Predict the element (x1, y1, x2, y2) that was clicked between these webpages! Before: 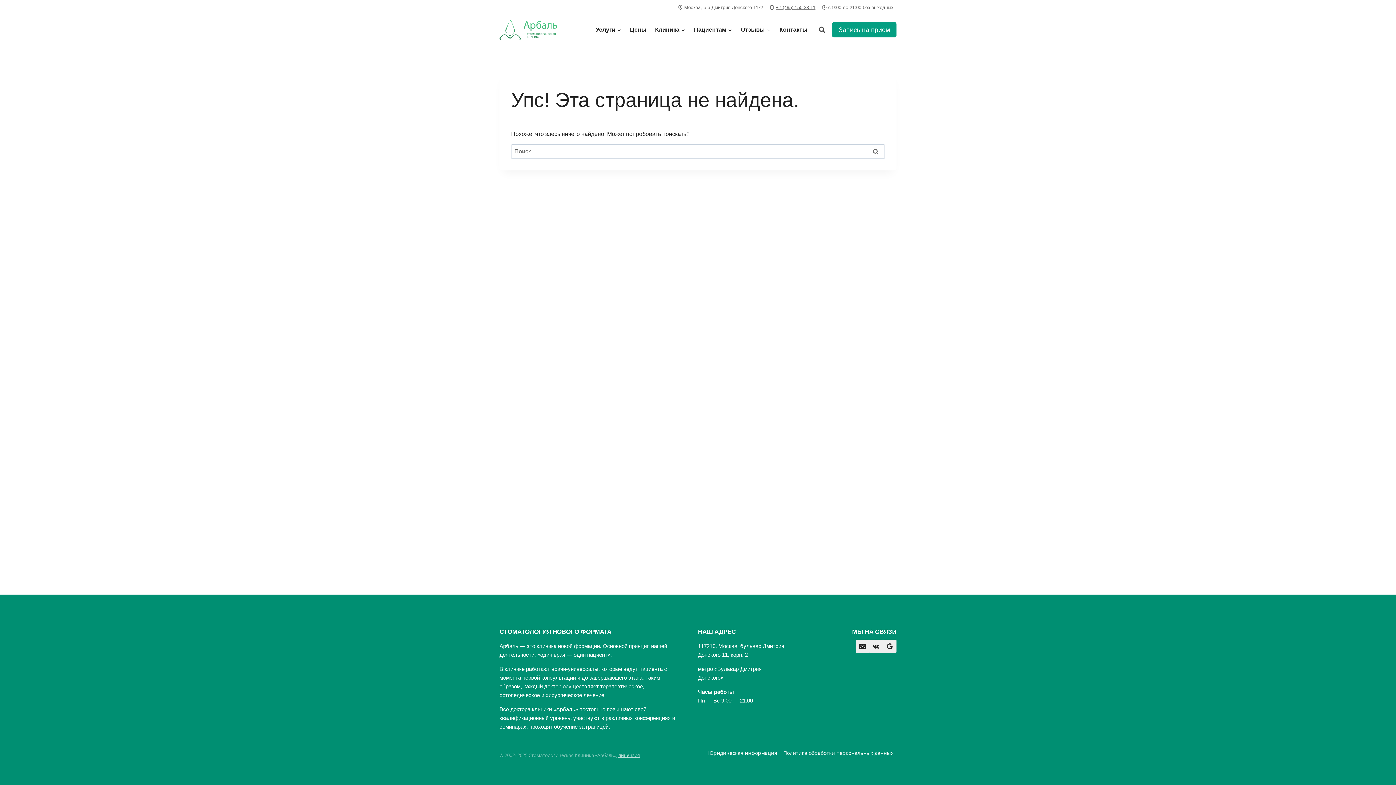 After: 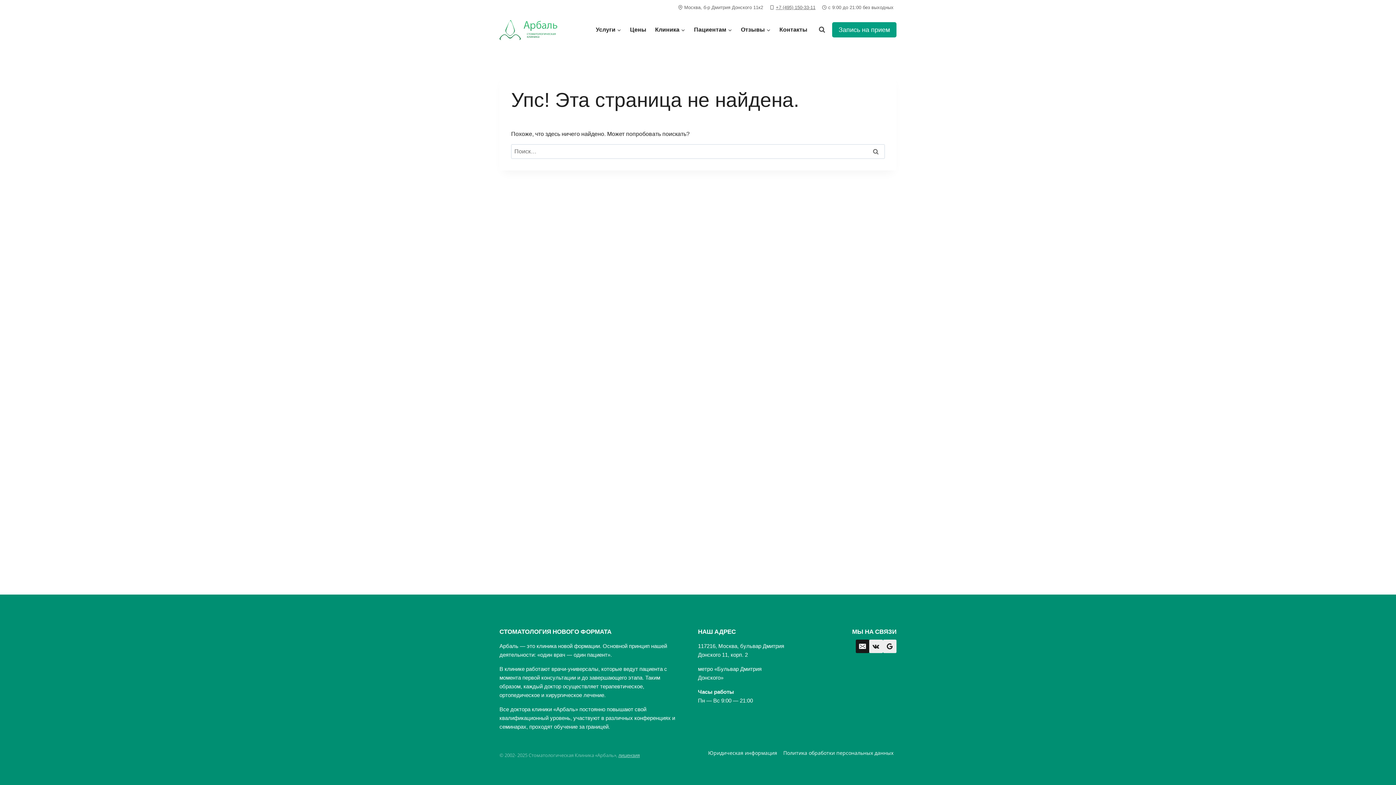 Action: label: Email bbox: (855, 639, 869, 653)